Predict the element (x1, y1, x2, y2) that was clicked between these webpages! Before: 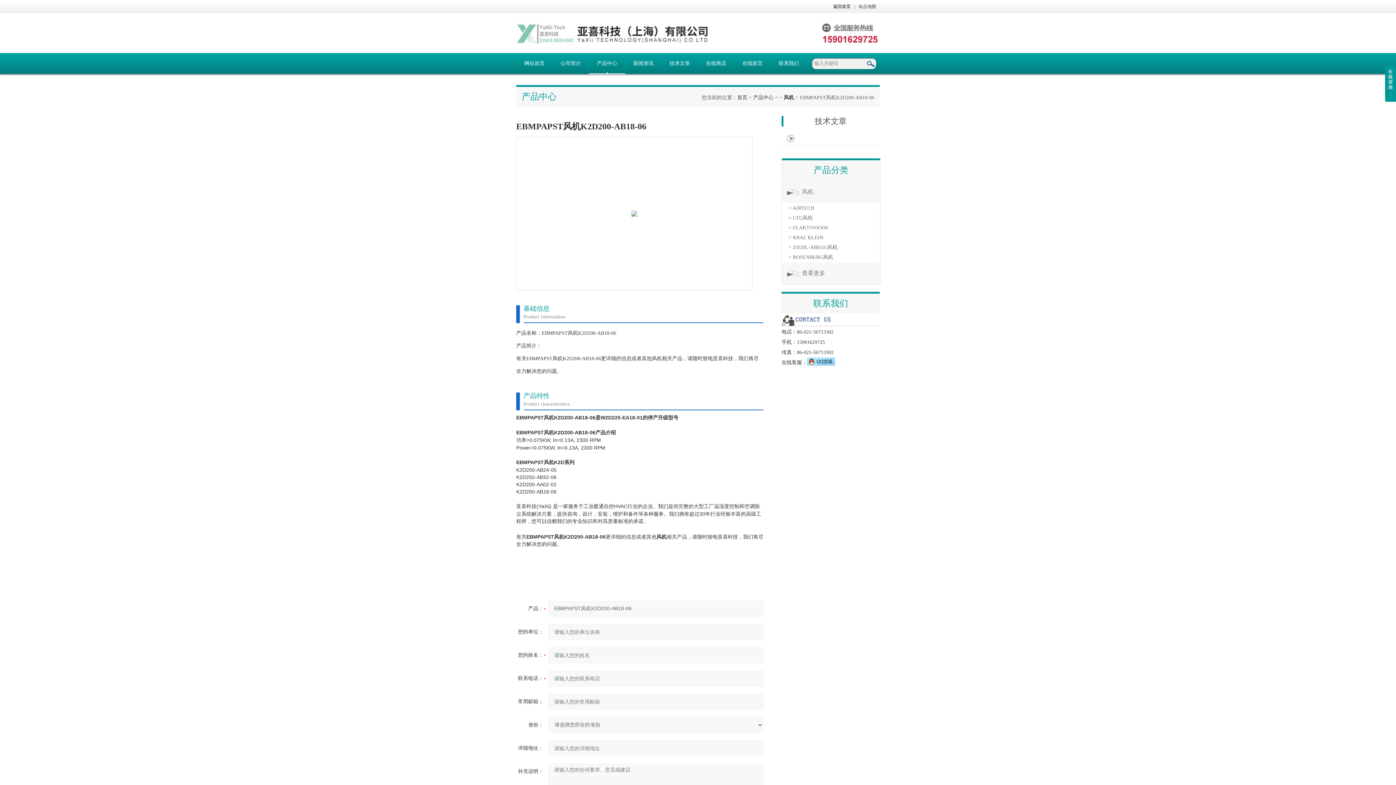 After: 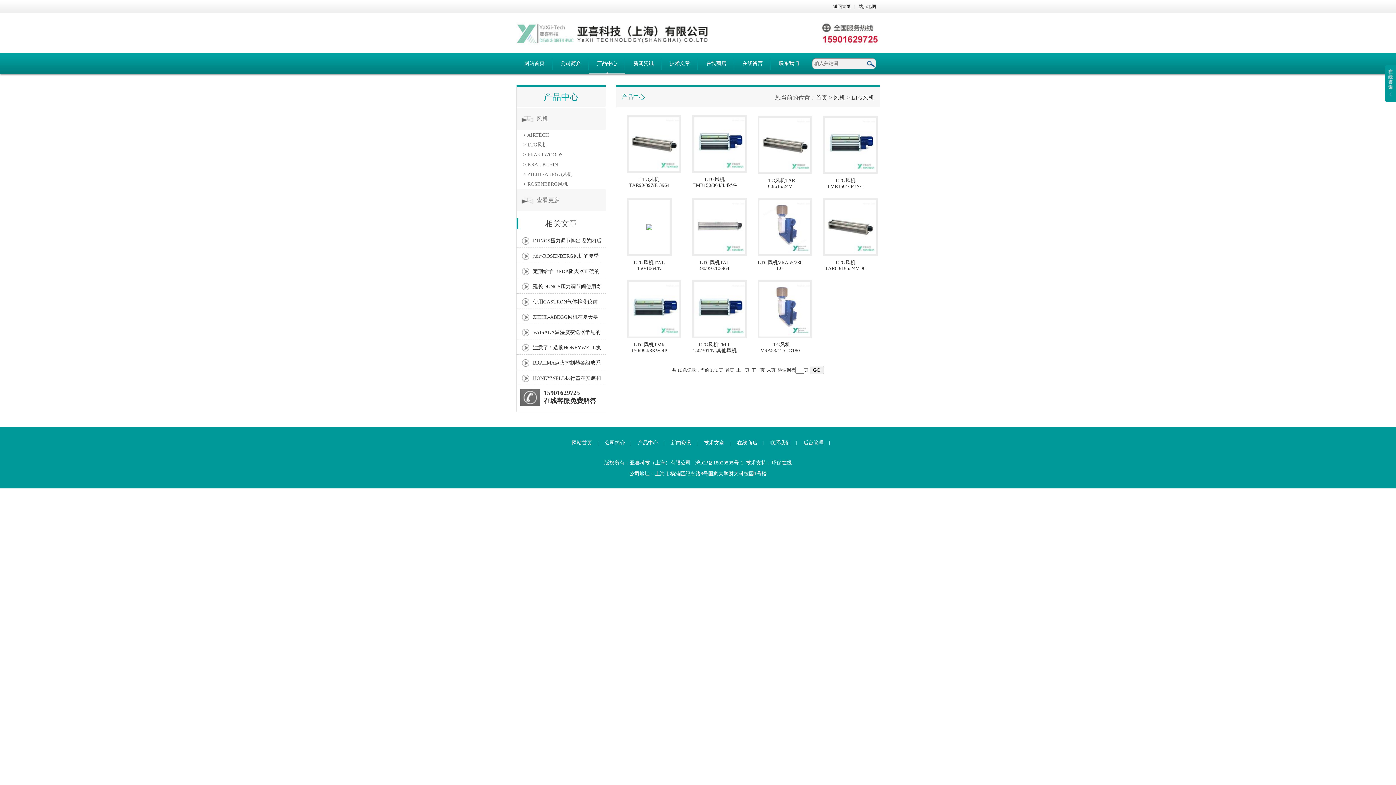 Action: label: > LTG风机 bbox: (782, 213, 868, 222)